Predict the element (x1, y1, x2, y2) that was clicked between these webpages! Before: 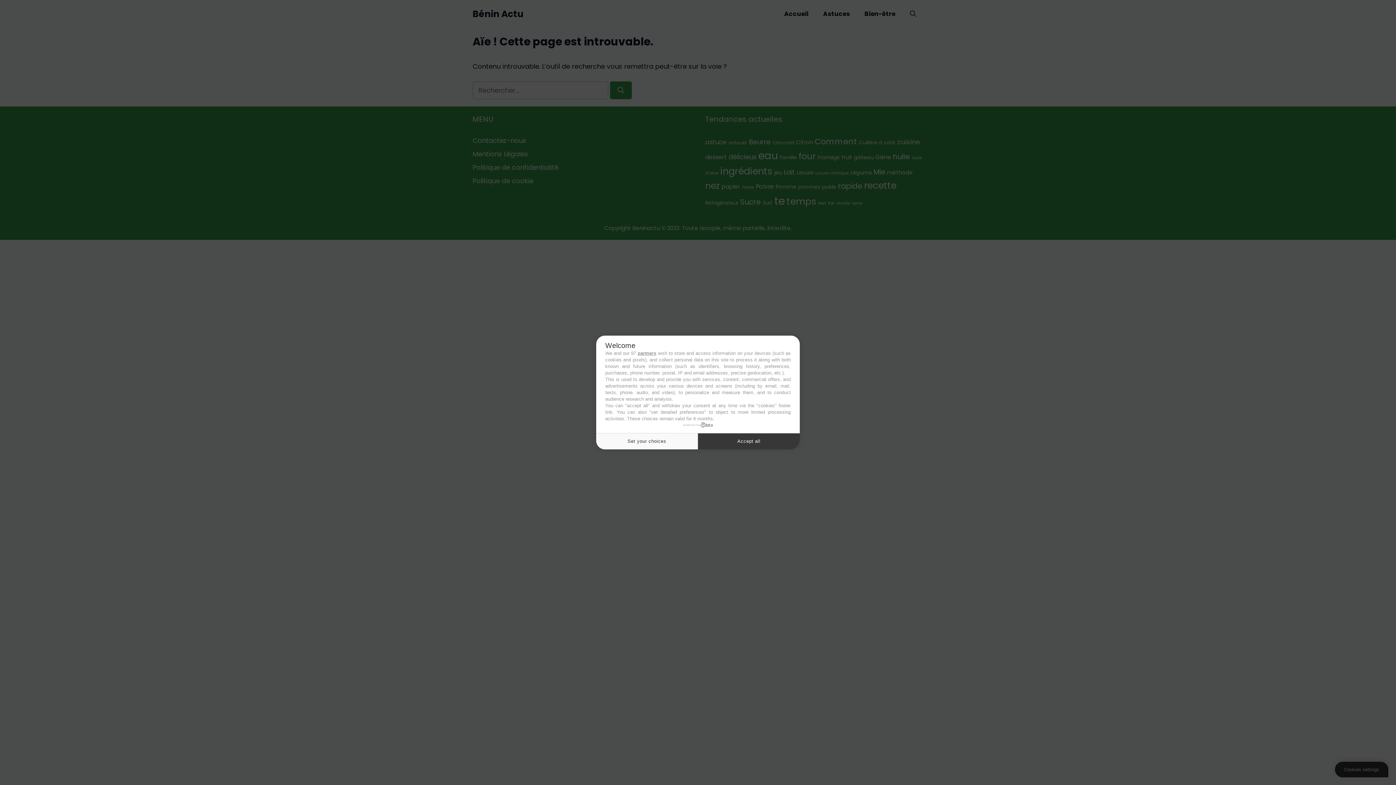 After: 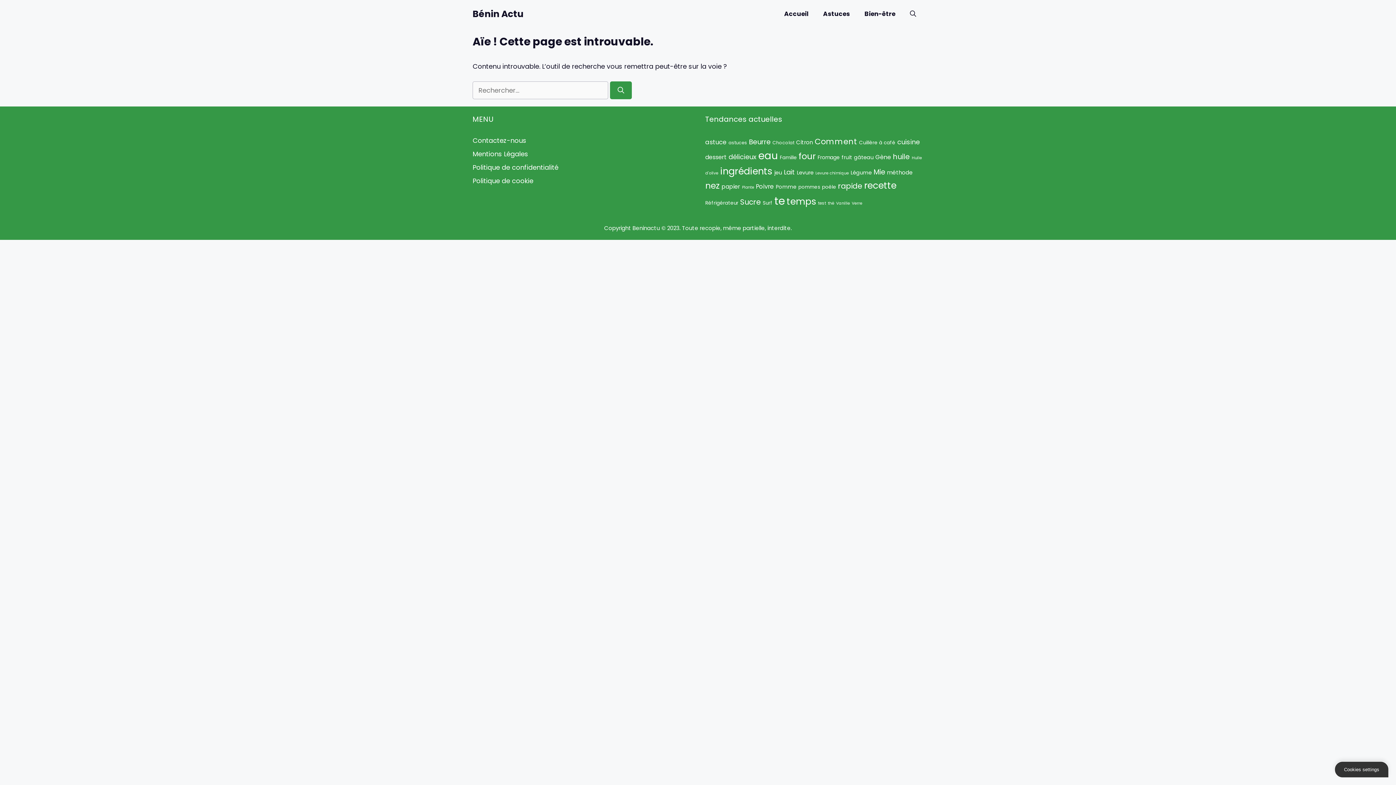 Action: label: Accept all bbox: (698, 433, 800, 449)